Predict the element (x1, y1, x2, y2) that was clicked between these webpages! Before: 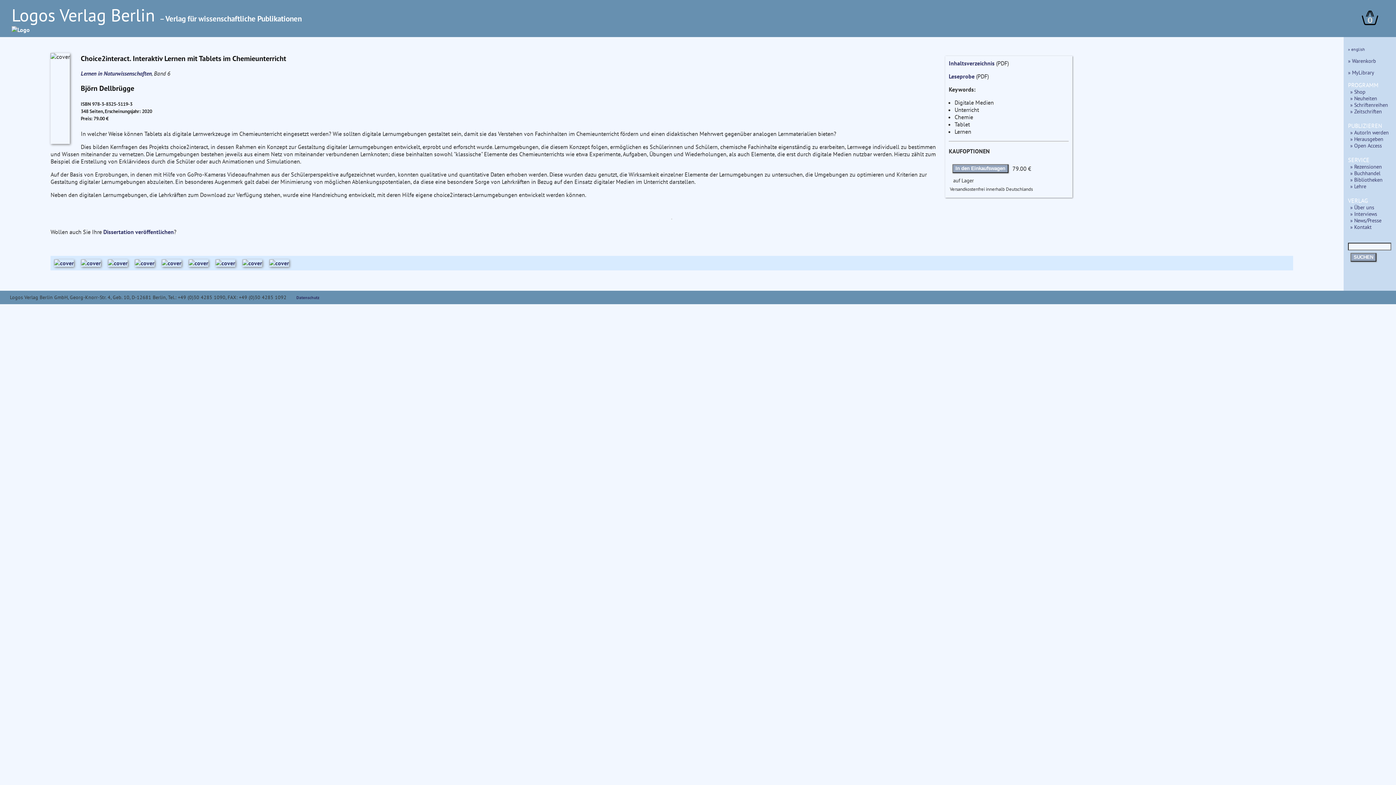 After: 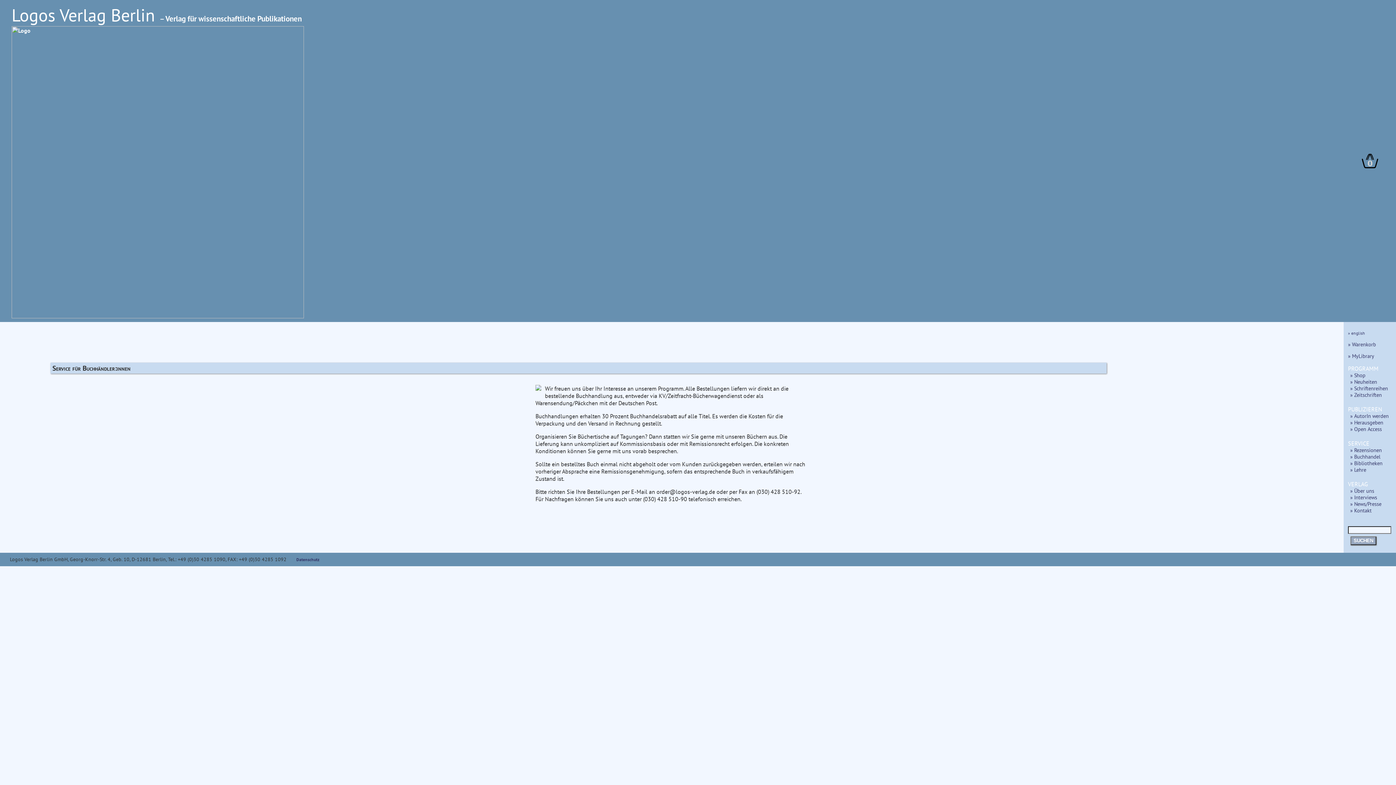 Action: label: » Buchhandel bbox: (1350, 169, 1380, 176)